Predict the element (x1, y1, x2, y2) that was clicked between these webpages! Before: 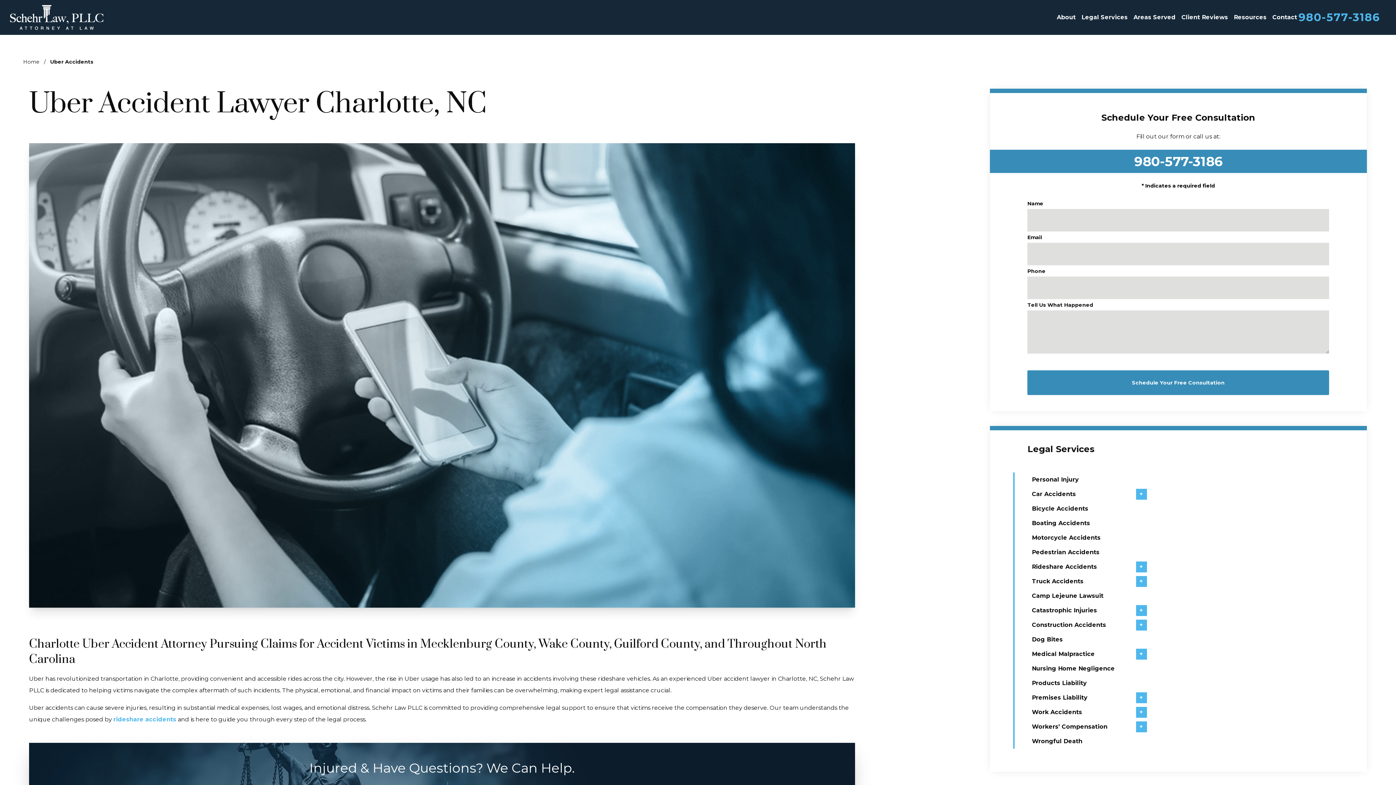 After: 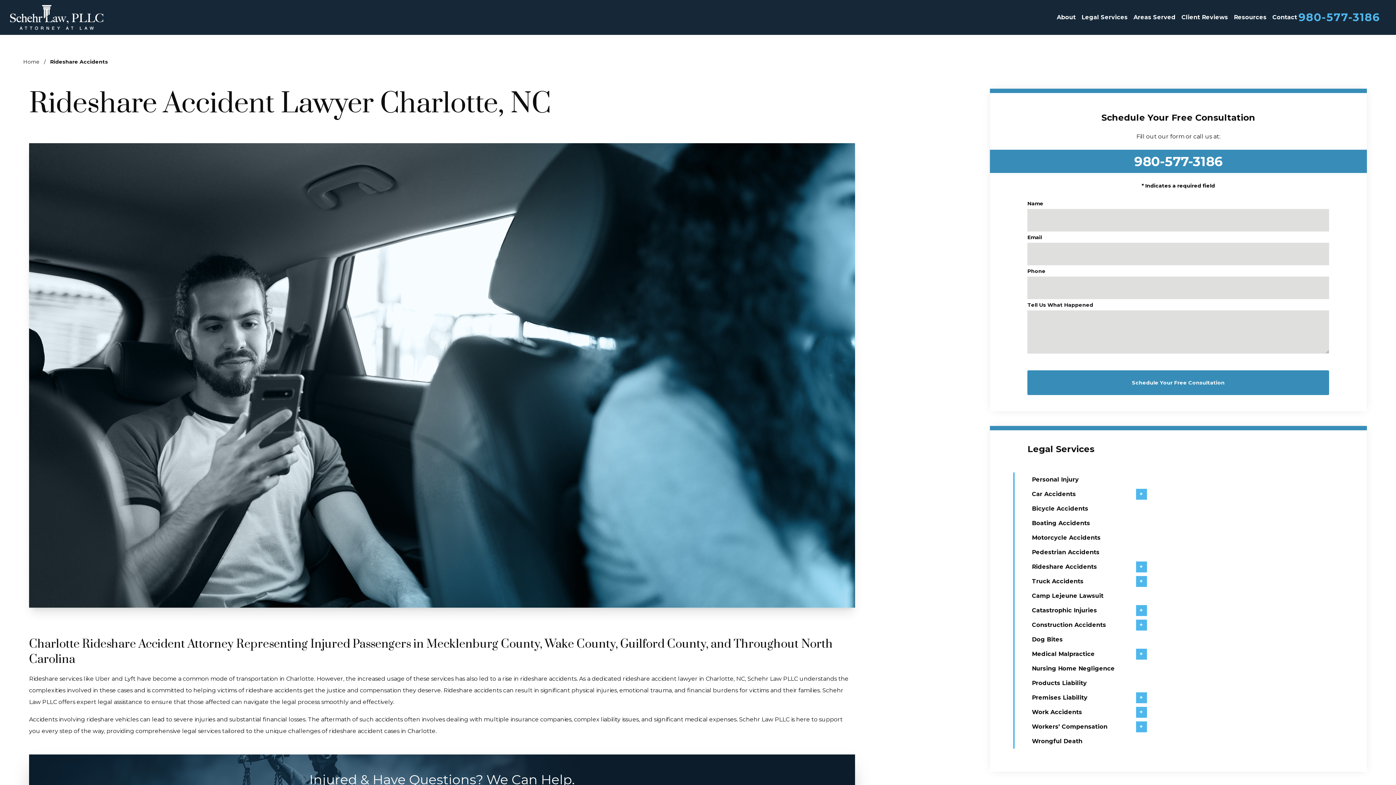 Action: bbox: (113, 716, 176, 723) label: rideshare accidents